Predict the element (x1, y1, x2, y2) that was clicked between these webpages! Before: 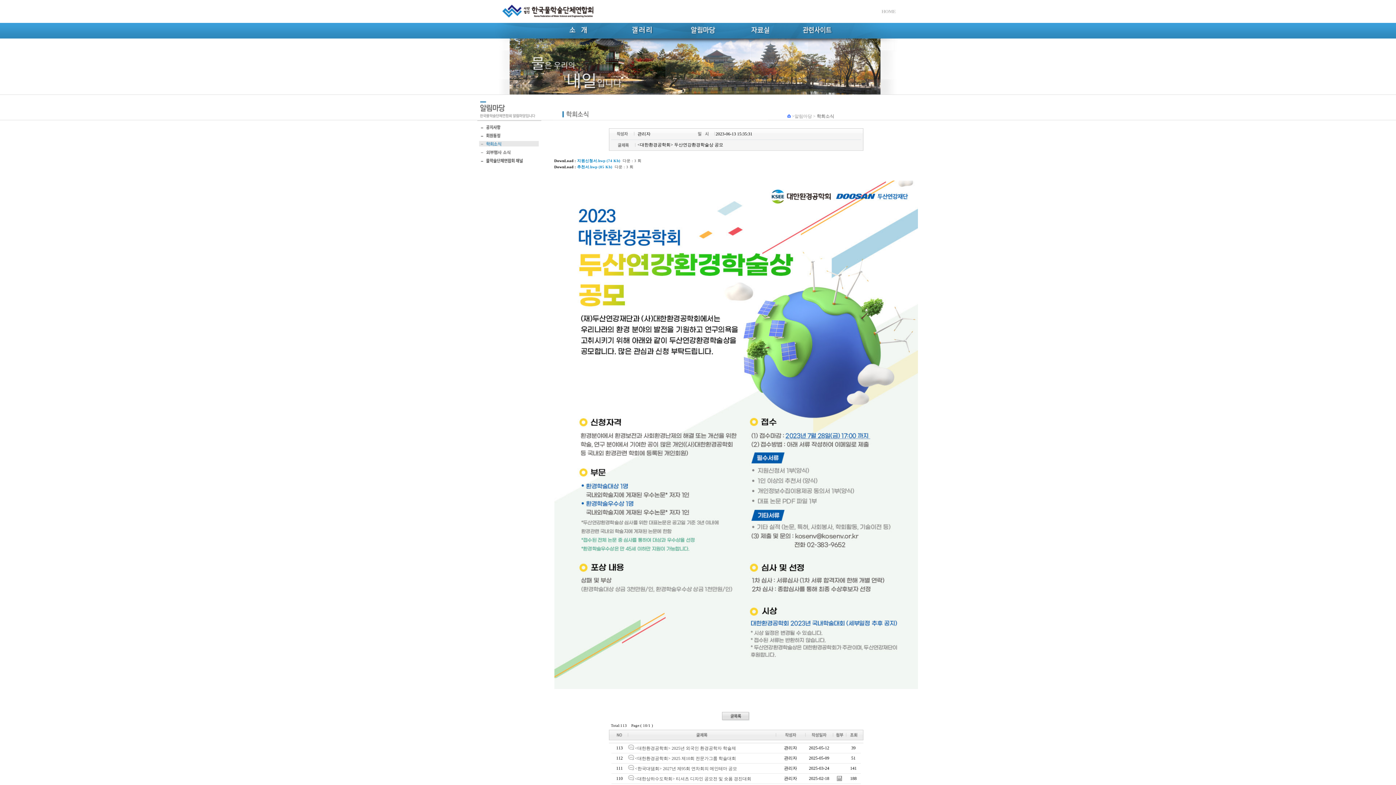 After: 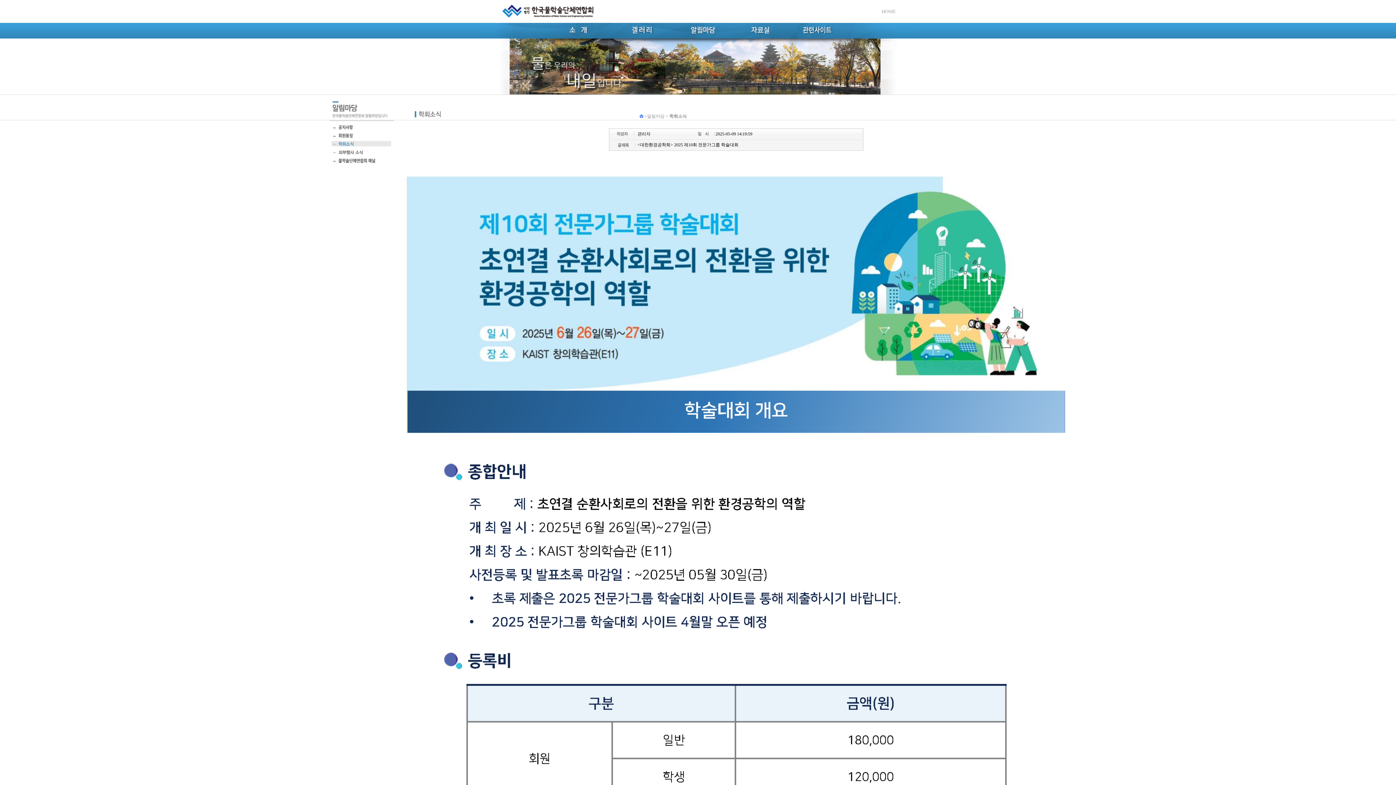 Action: bbox: (635, 756, 736, 761) label: <대한환경공학회> 2025 제10회 전문가그룹 학술대회